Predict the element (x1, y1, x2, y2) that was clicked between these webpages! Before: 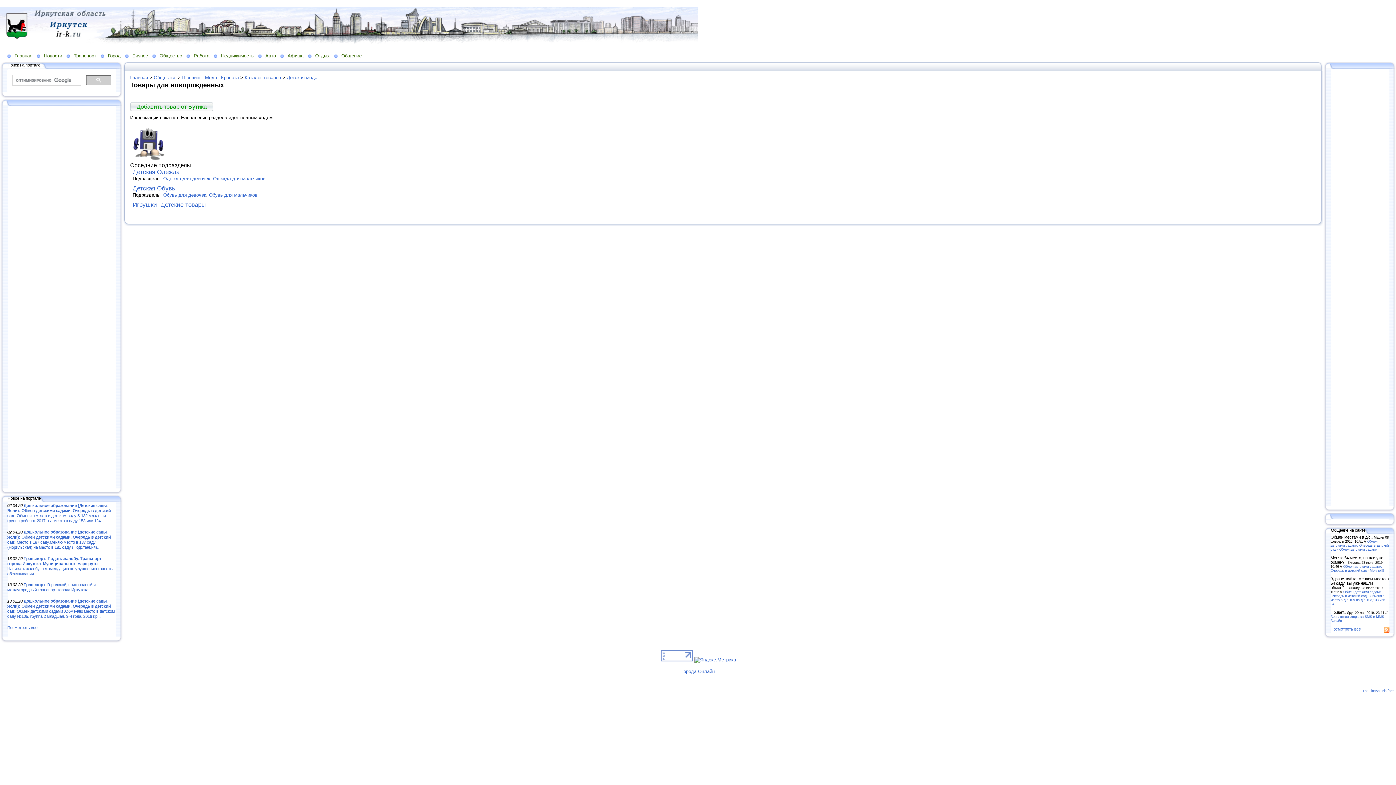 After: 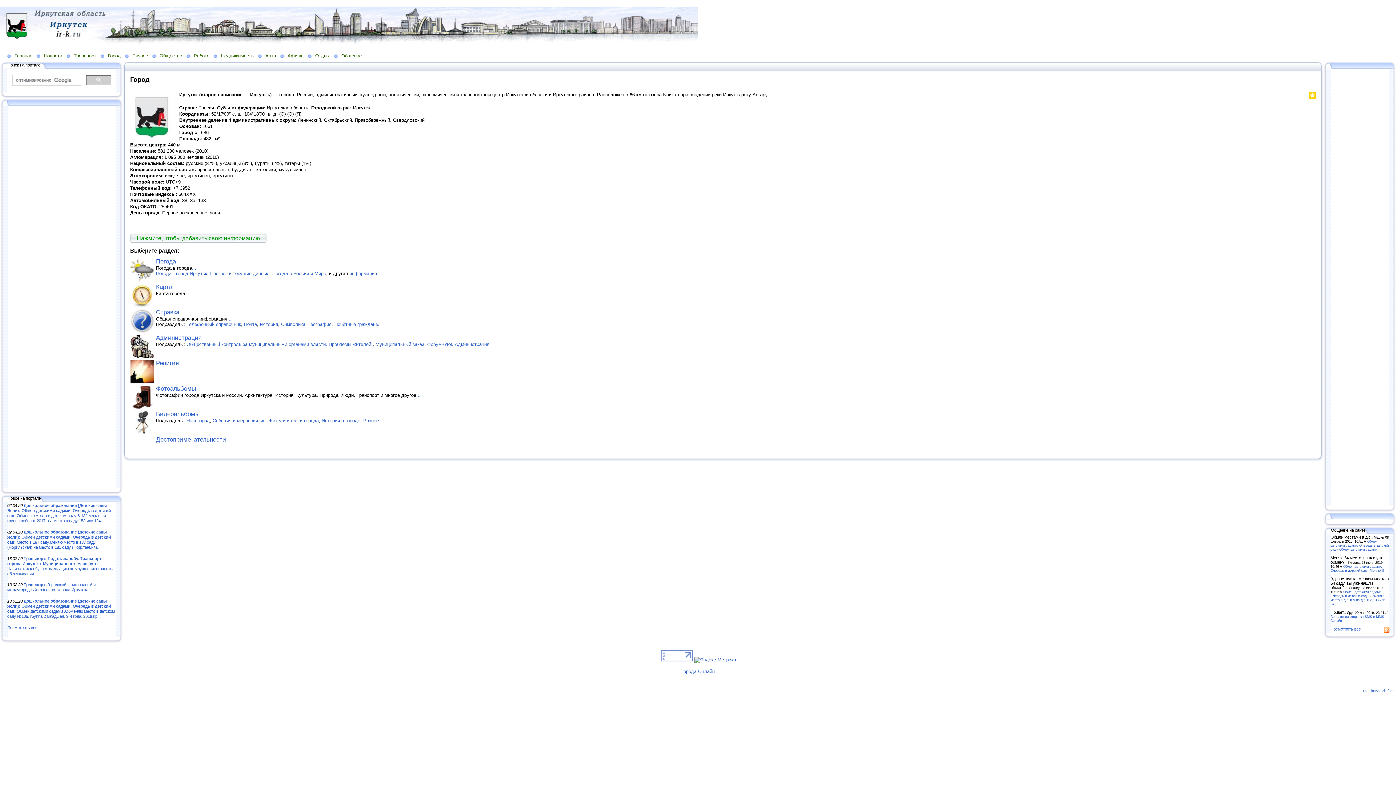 Action: label: Город bbox: (100, 52, 125, 58)